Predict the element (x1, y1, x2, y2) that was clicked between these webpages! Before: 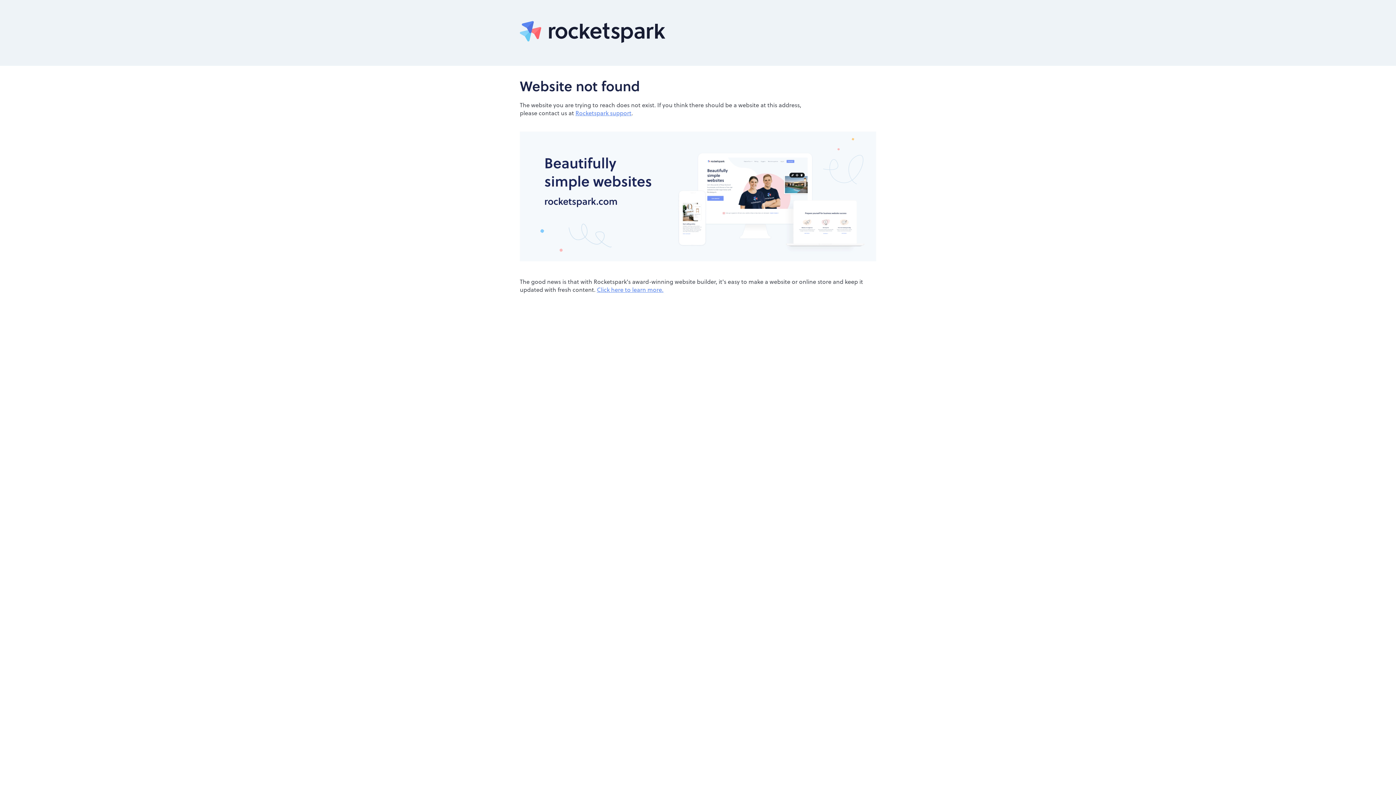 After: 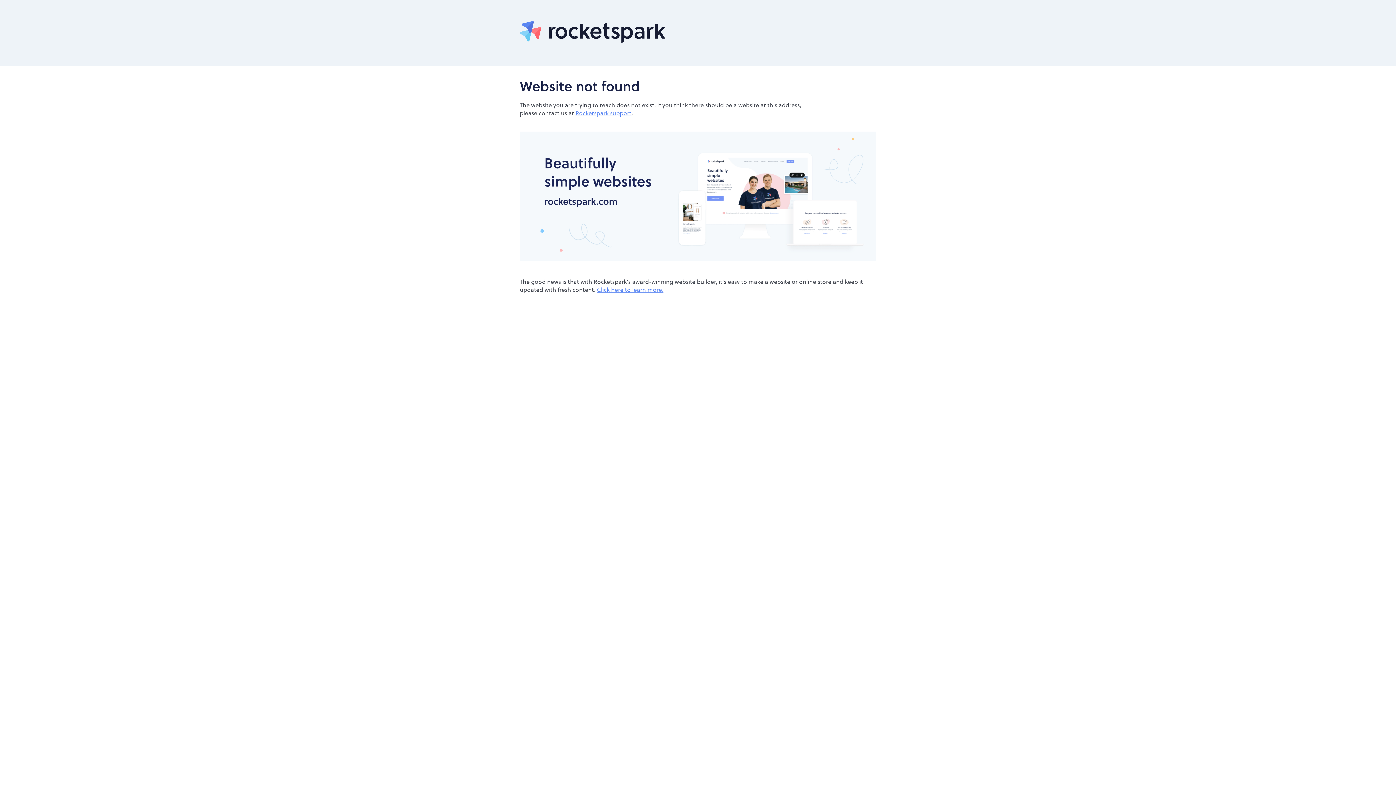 Action: bbox: (575, 108, 631, 116) label: Rocketspark support